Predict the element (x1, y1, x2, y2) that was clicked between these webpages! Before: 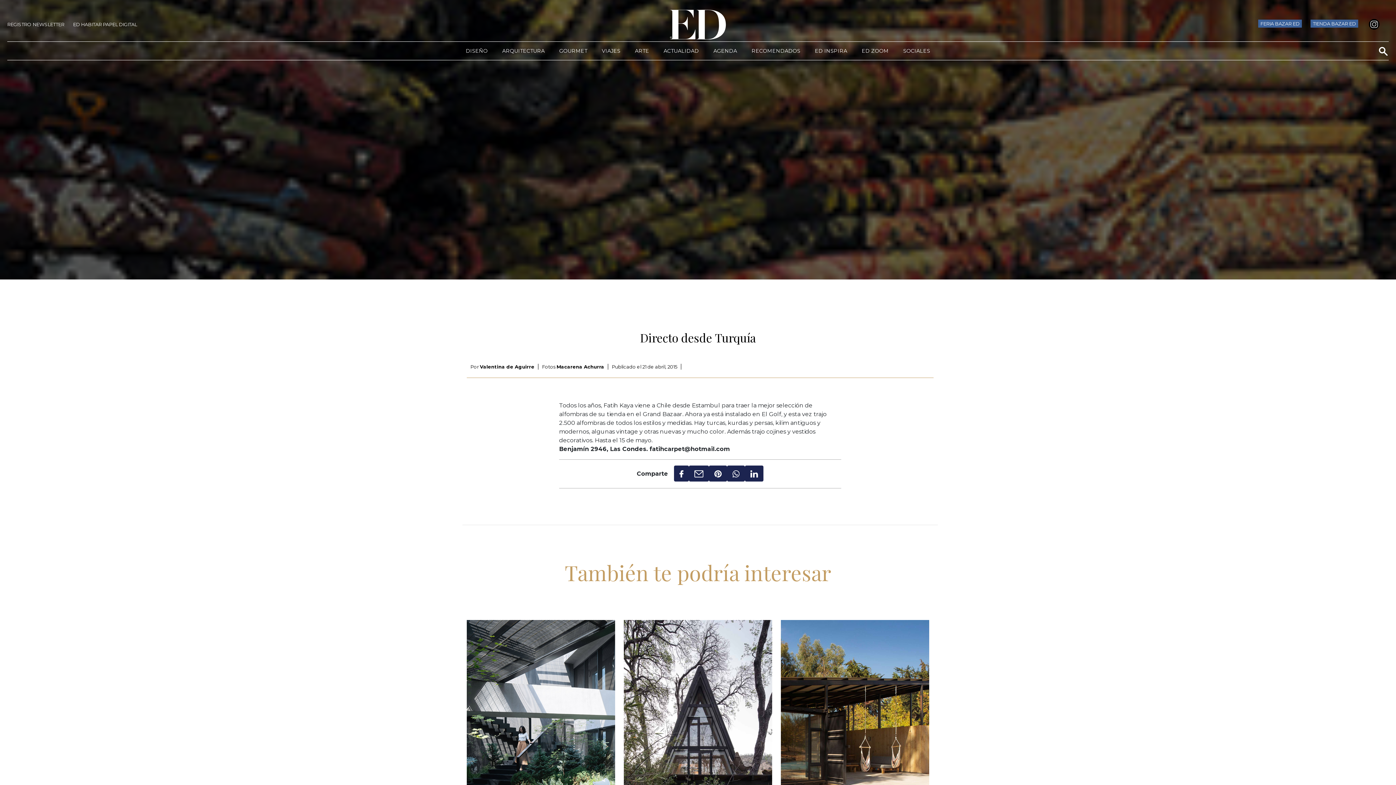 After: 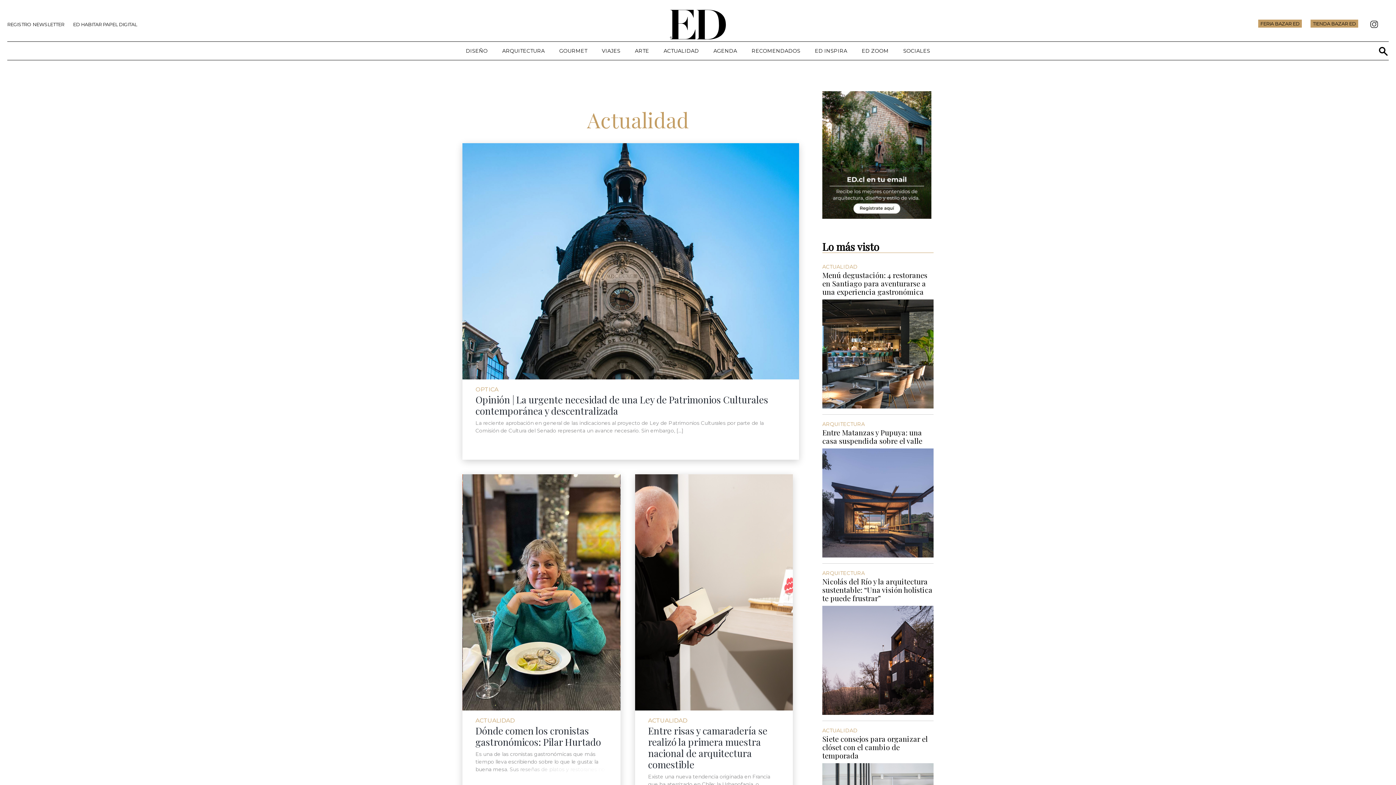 Action: label: ACTUALIDAD bbox: (663, 47, 699, 54)